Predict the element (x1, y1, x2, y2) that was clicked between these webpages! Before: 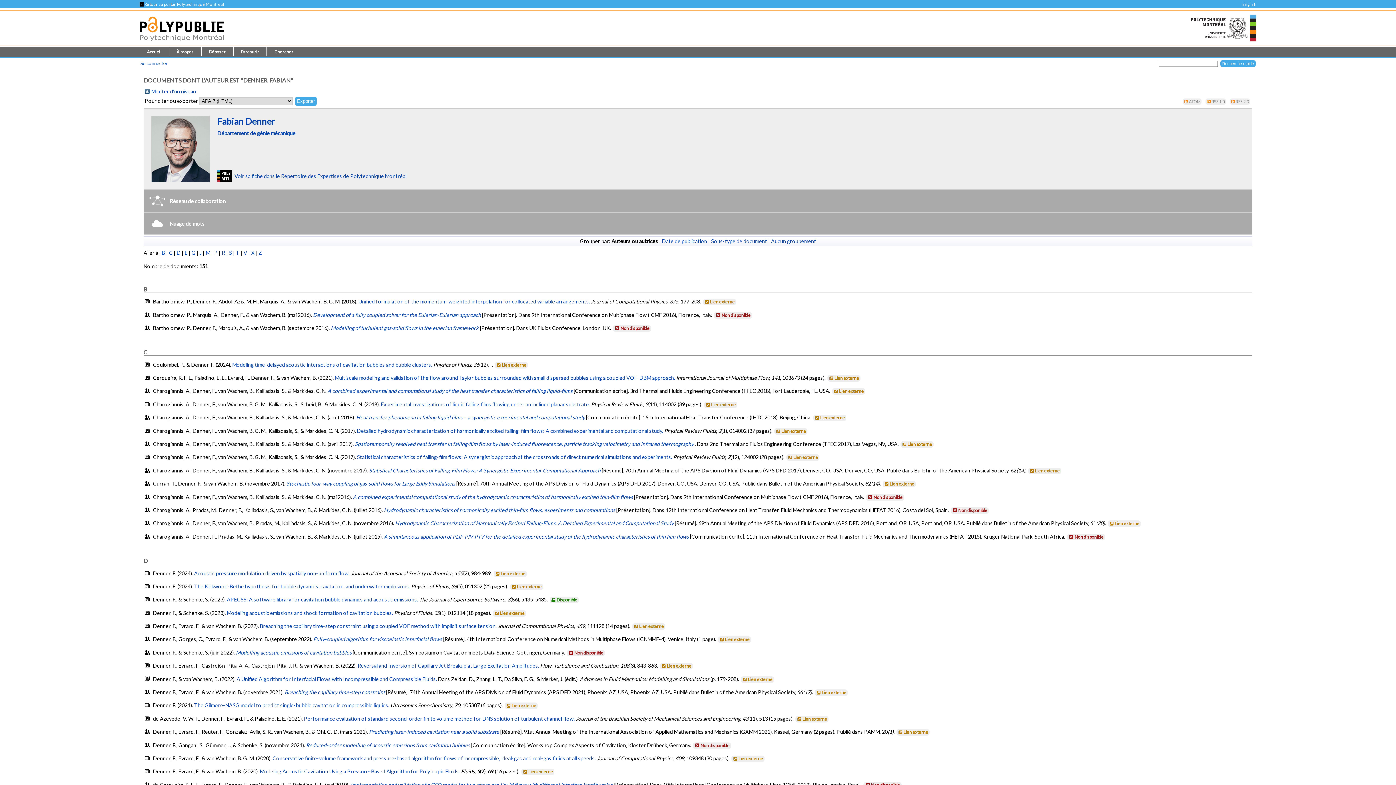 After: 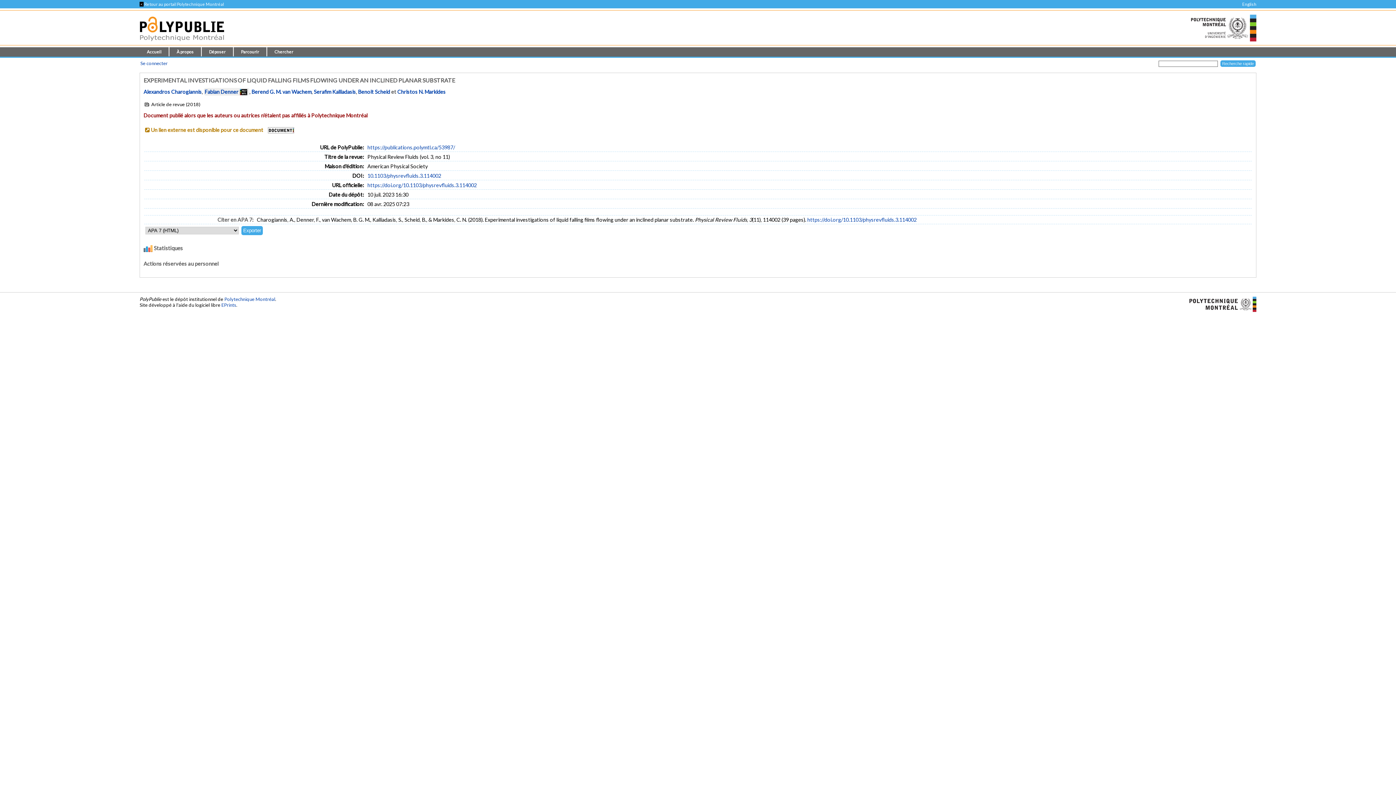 Action: label: Experimental investigations of liquid falling films flowing under an inclined planar substrate. bbox: (381, 401, 590, 407)